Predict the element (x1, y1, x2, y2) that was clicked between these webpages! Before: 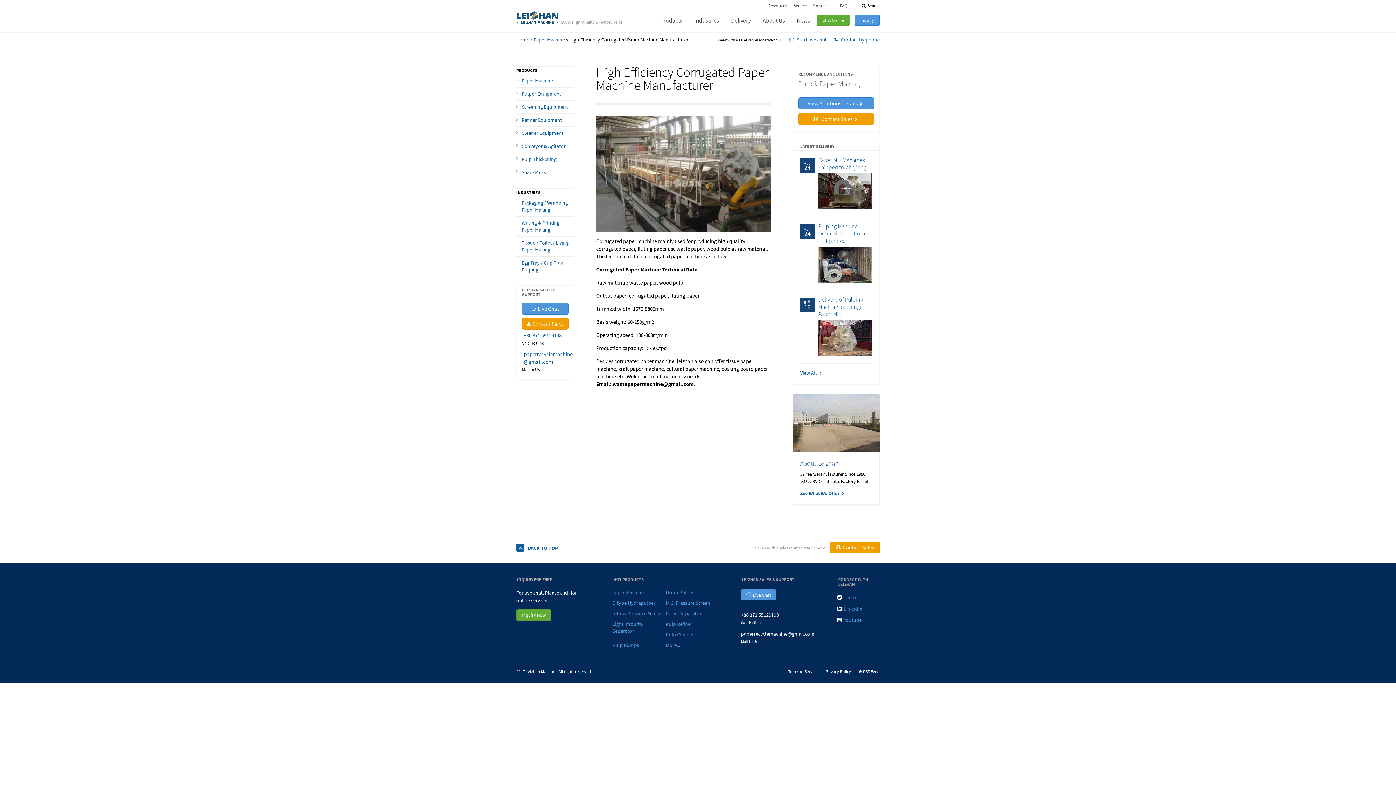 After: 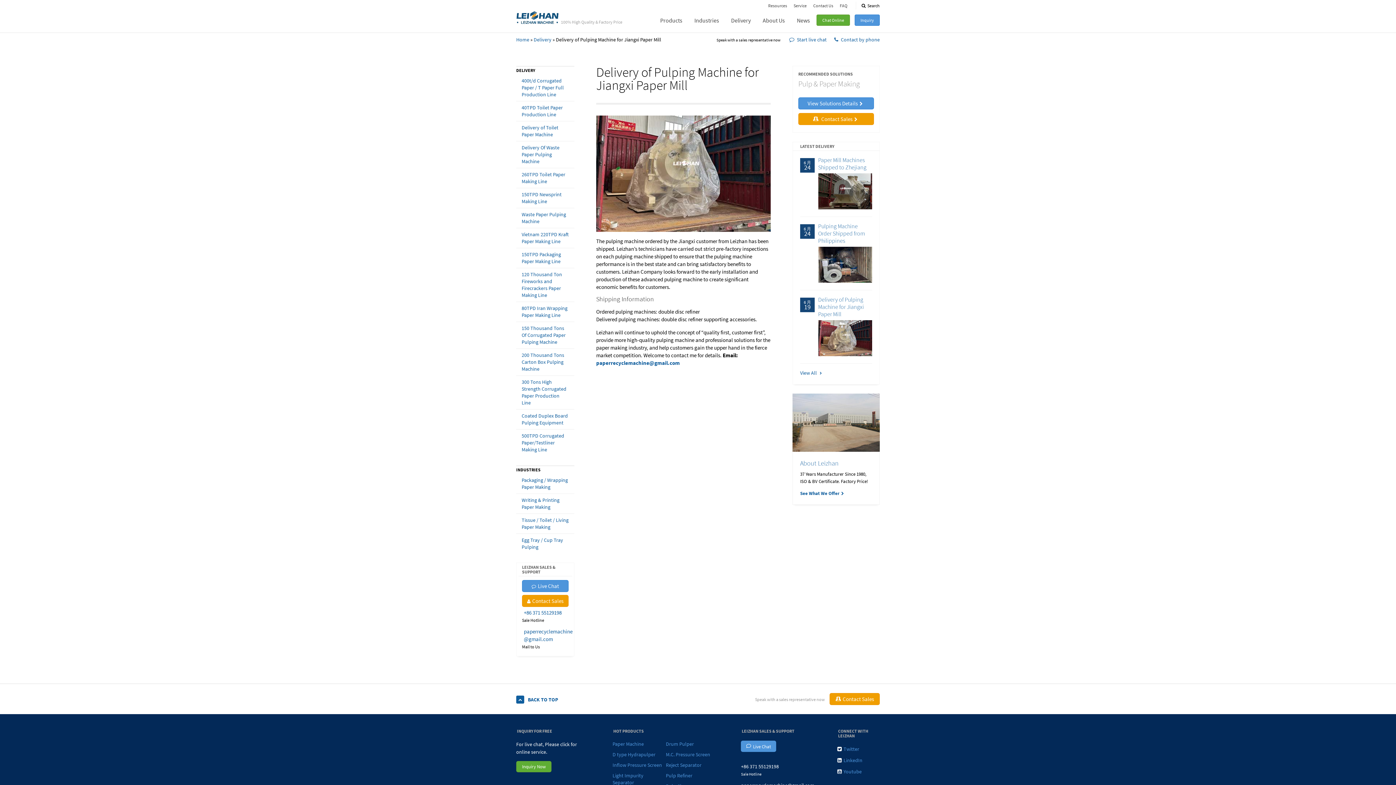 Action: bbox: (818, 296, 864, 317) label: Delivery of Pulping Machine for Jiangxi Paper Mill